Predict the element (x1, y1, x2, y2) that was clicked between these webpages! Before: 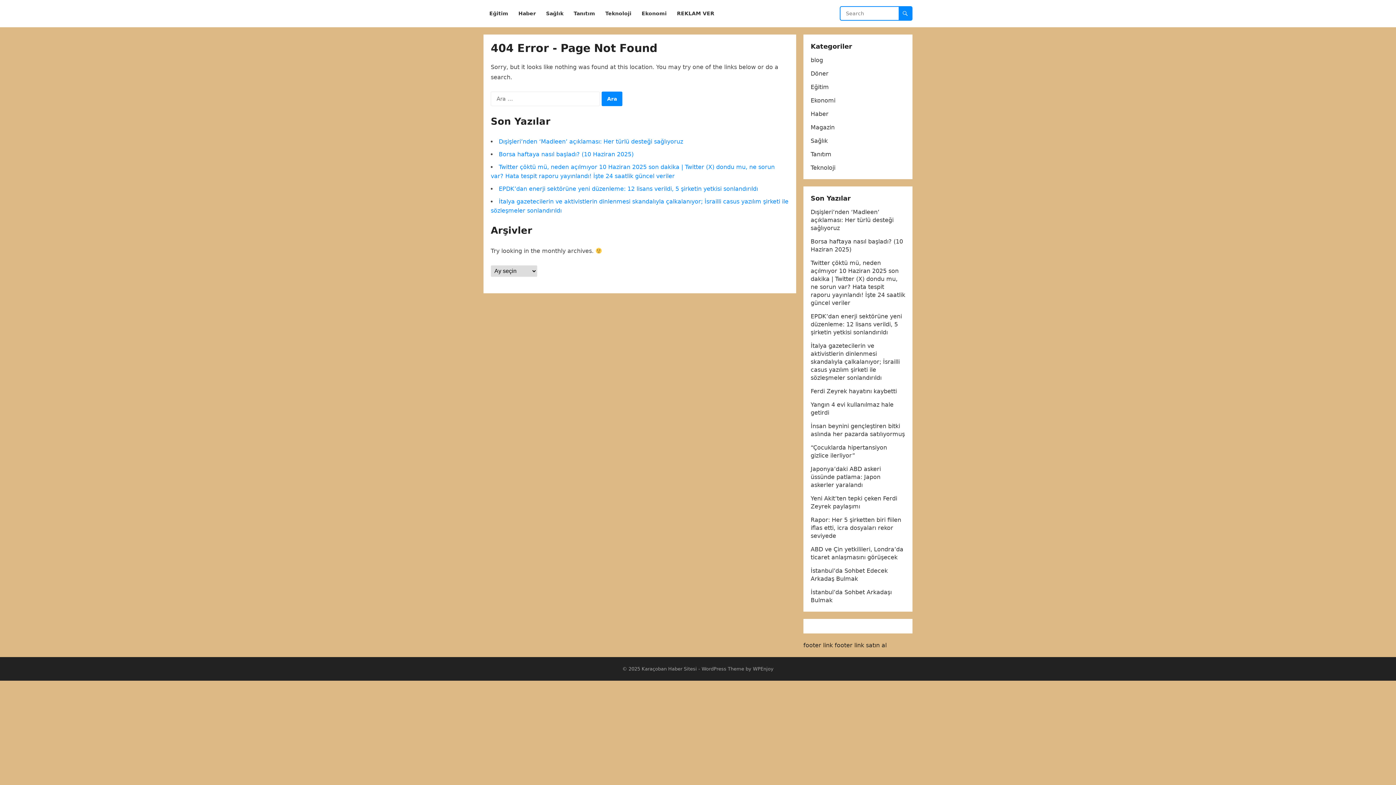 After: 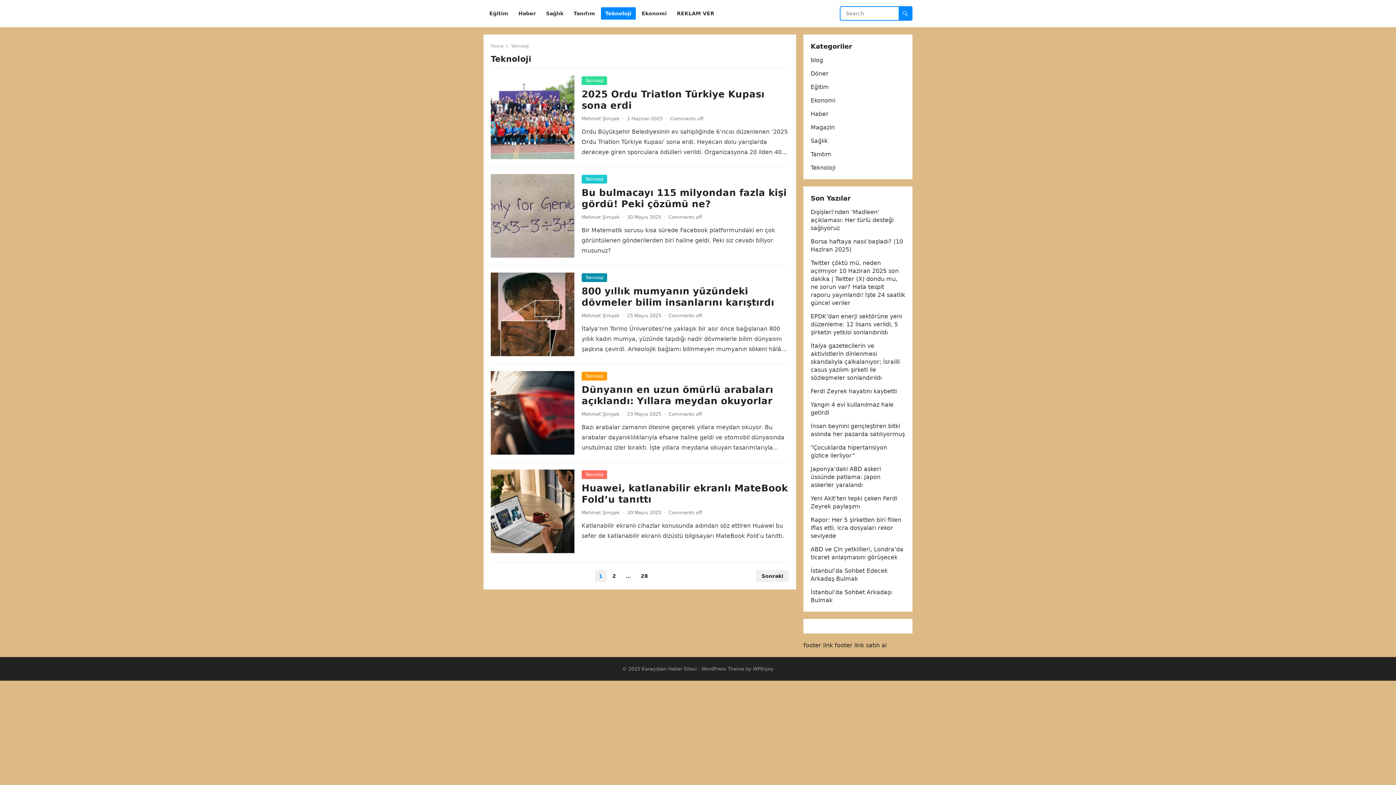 Action: label: Teknoloji bbox: (601, 0, 636, 27)